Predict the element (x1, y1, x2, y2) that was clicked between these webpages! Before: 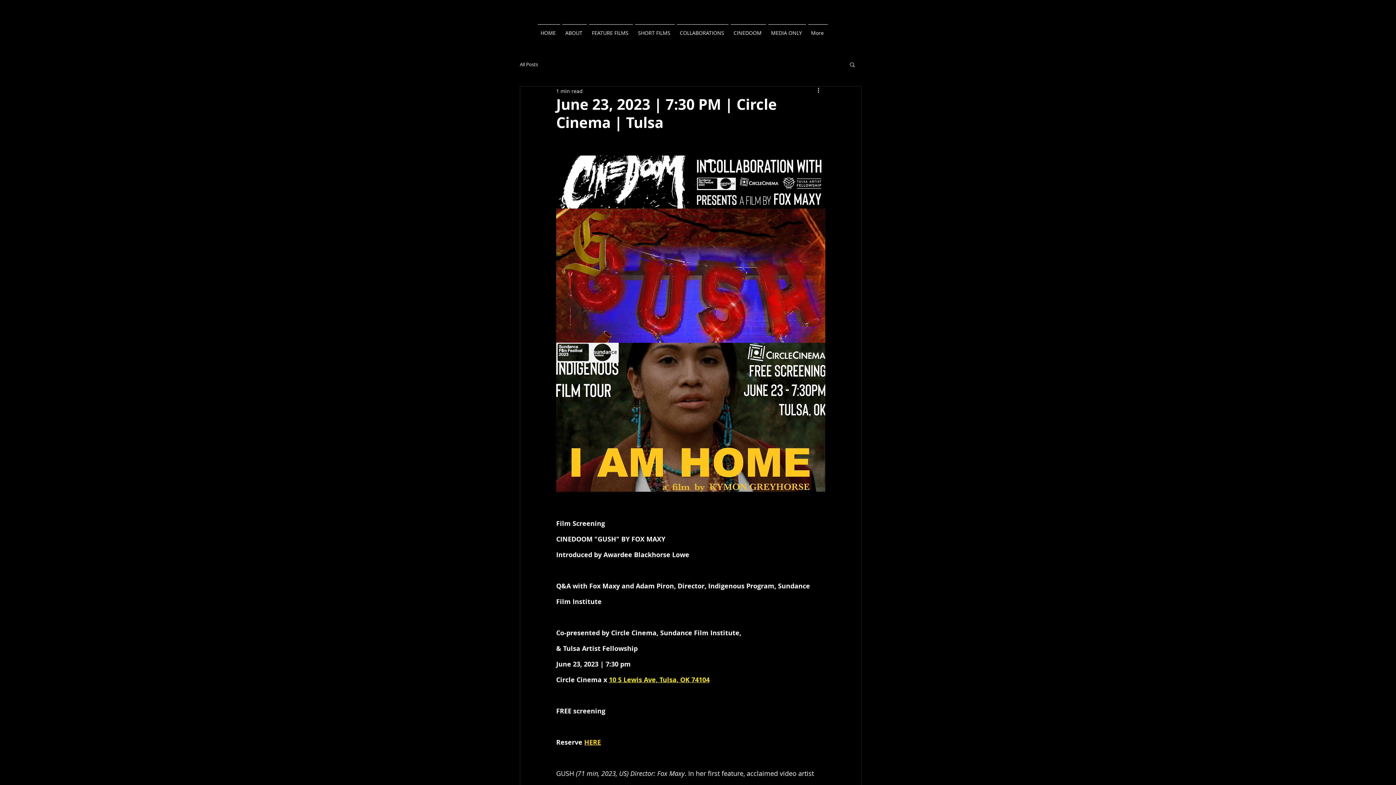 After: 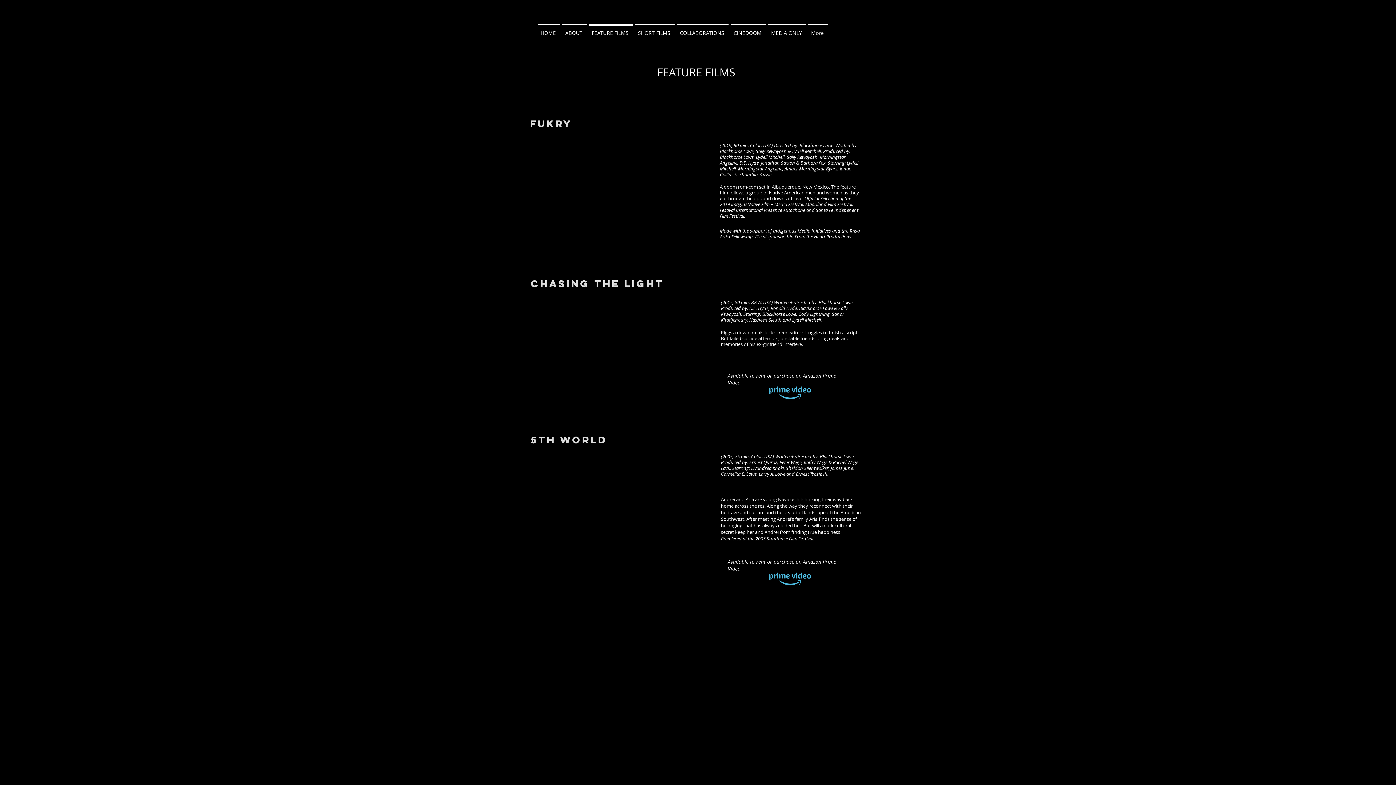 Action: bbox: (588, 24, 634, 35) label: FEATURE FILMS